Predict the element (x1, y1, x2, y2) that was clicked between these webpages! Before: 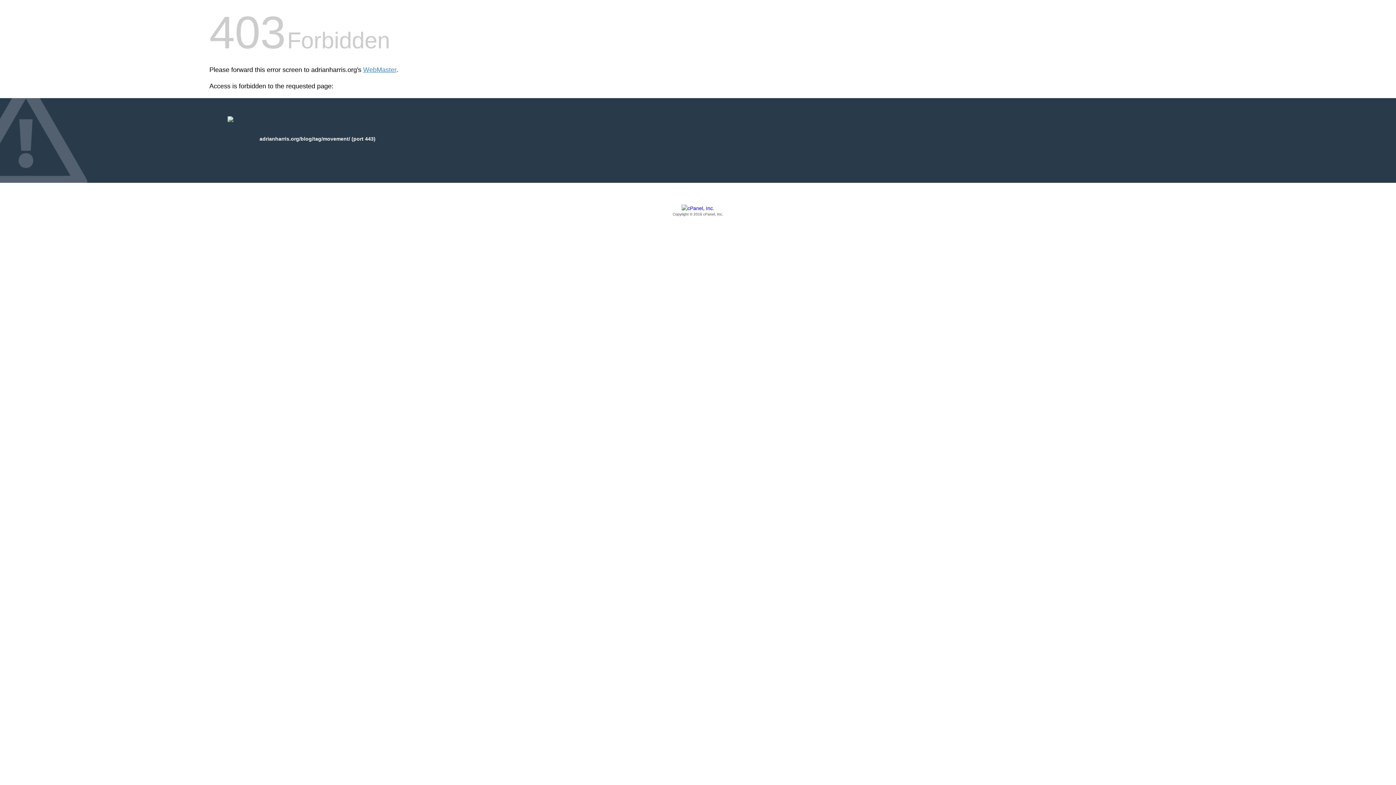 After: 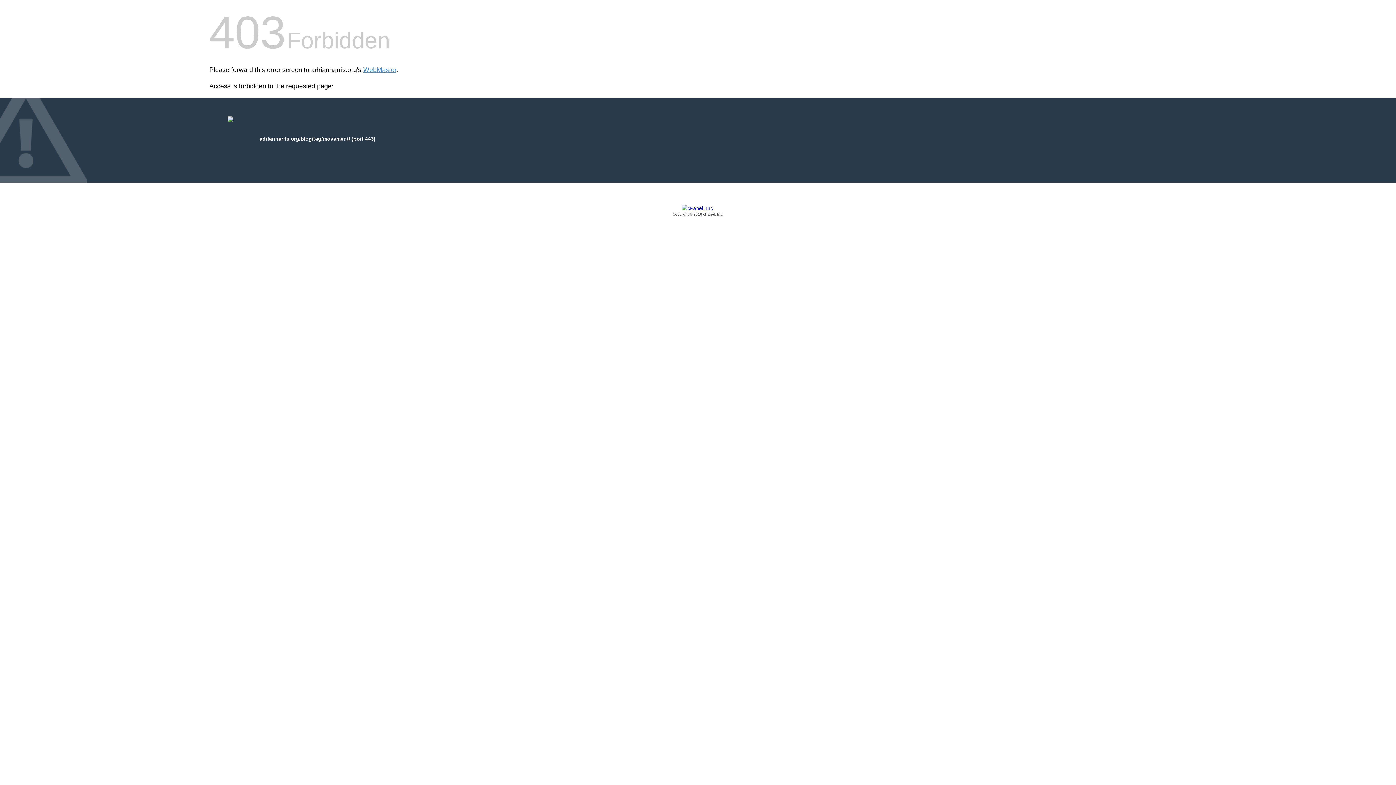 Action: bbox: (209, 205, 1186, 217) label: Copyright © 2016 cPanel, Inc.